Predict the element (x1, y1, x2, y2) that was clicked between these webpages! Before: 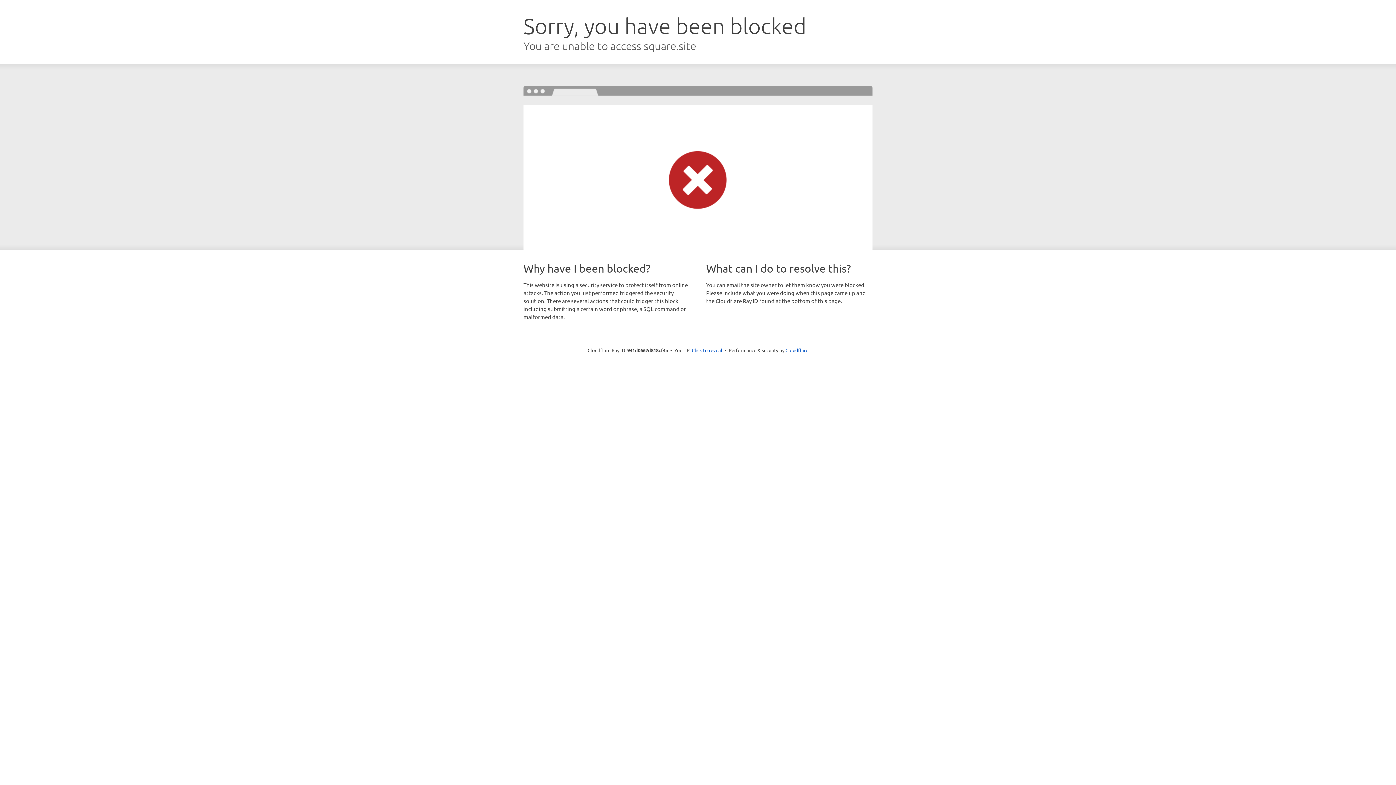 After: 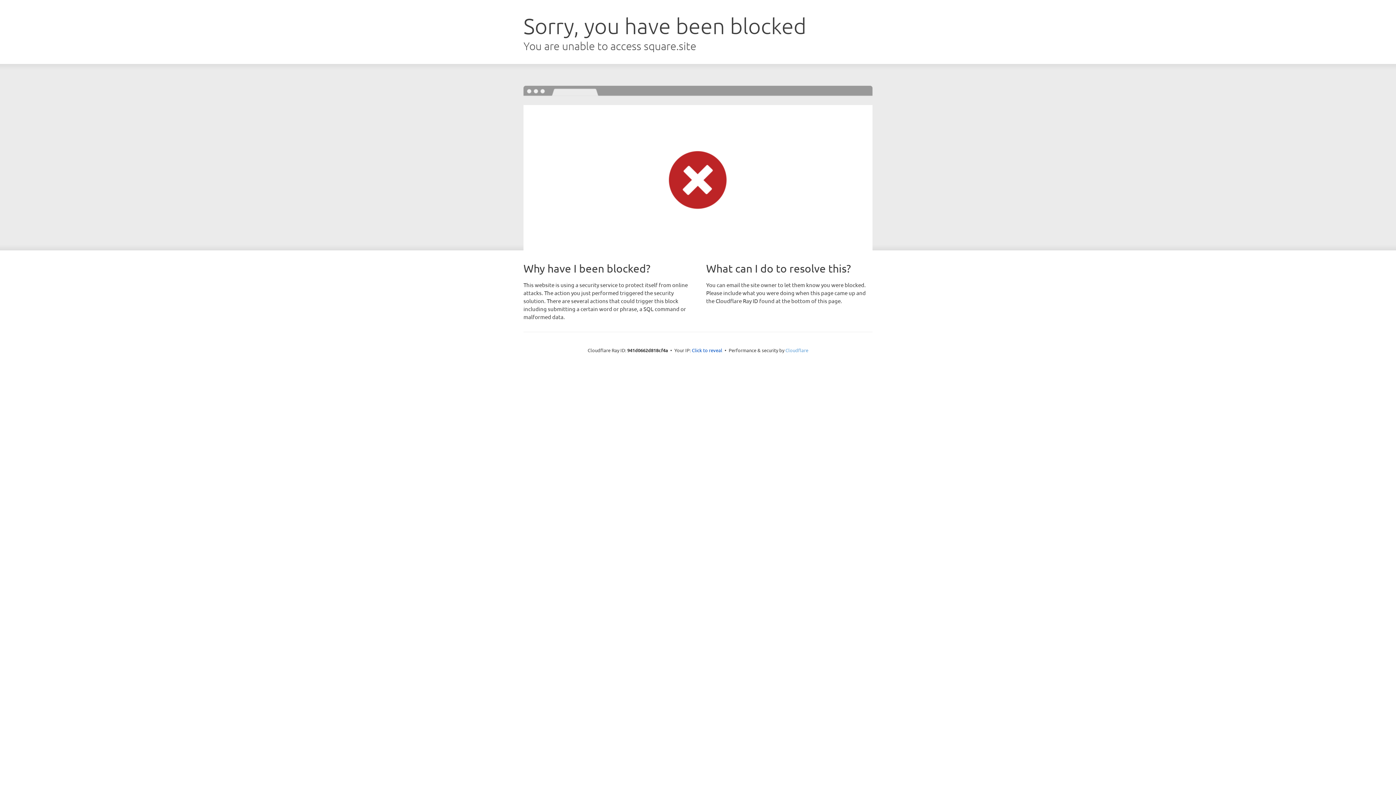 Action: bbox: (785, 347, 808, 353) label: Cloudflare